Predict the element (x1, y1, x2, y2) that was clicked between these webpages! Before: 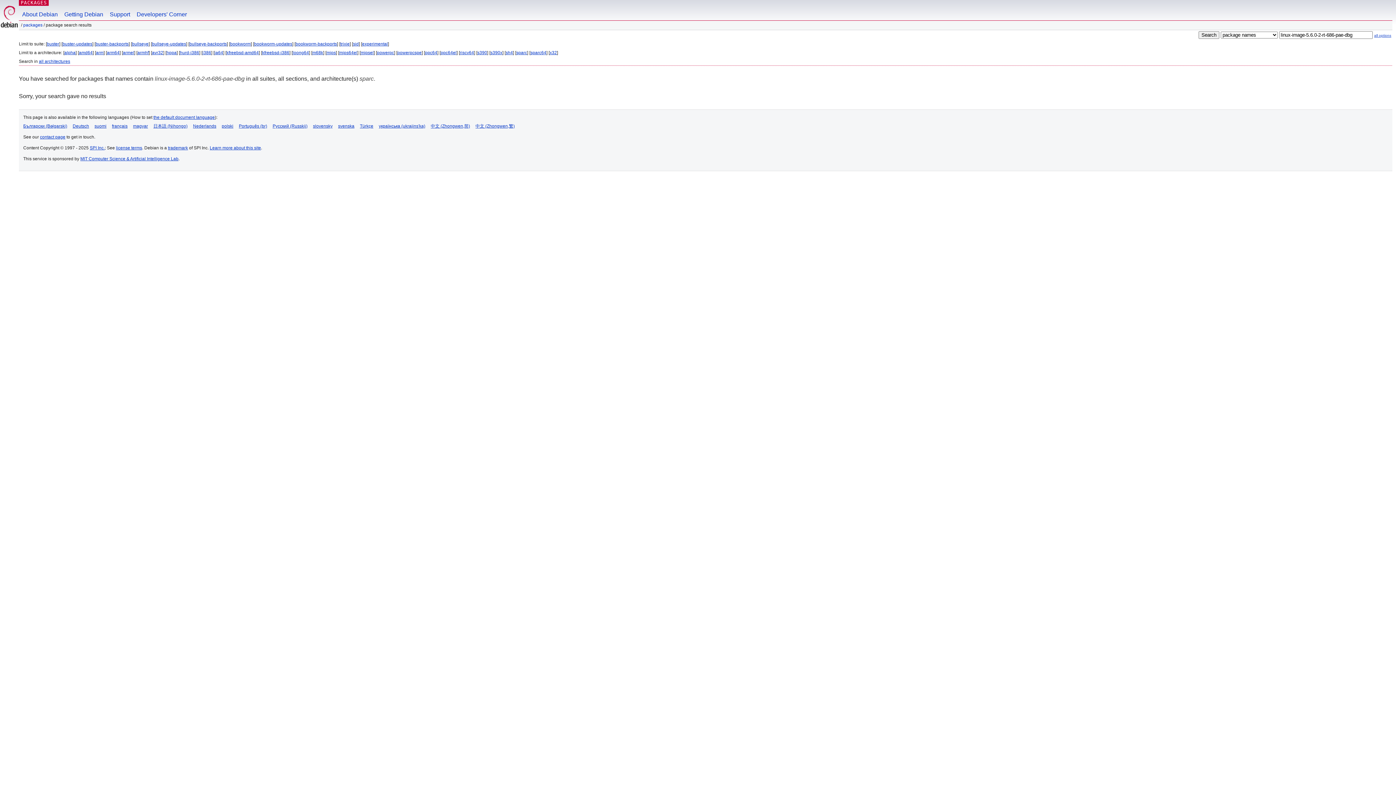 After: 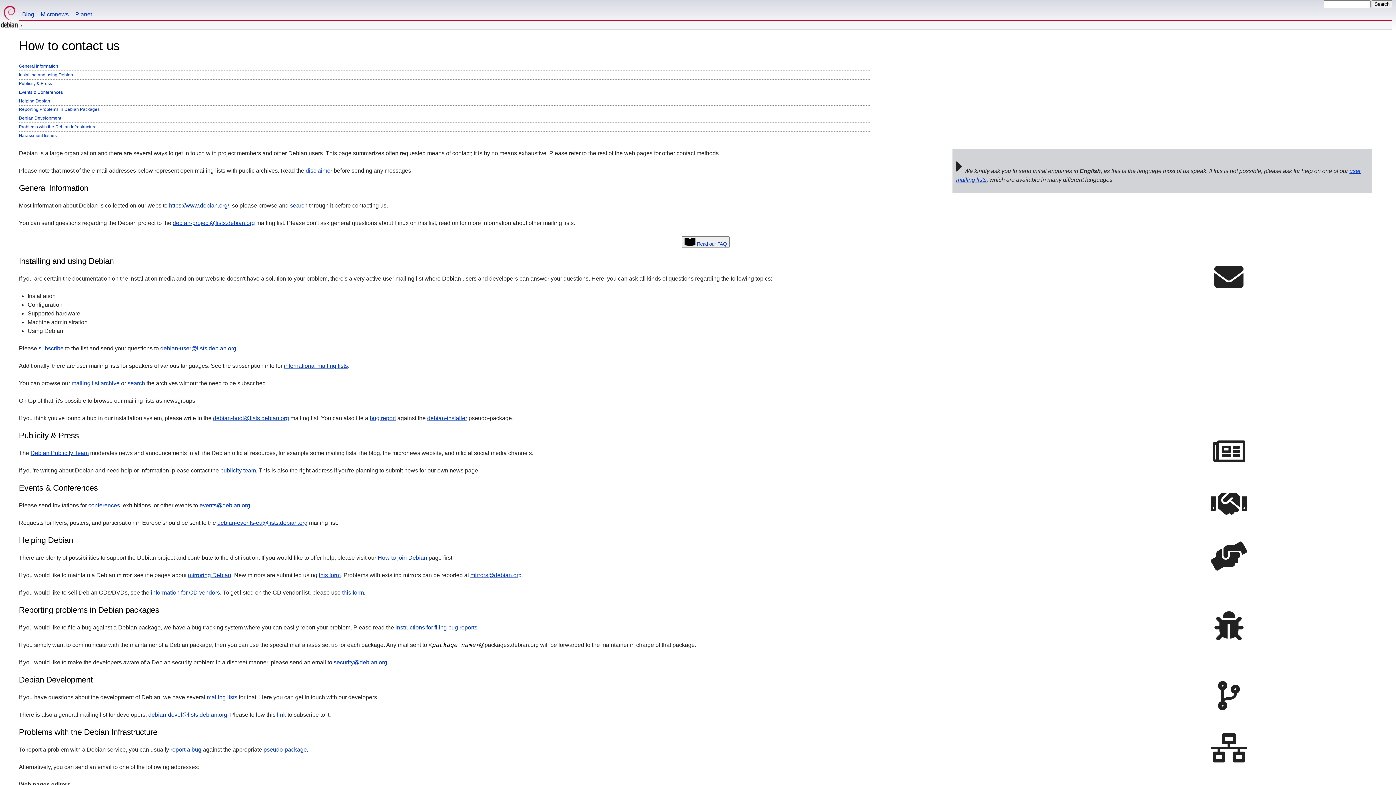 Action: label: contact page bbox: (40, 134, 65, 139)